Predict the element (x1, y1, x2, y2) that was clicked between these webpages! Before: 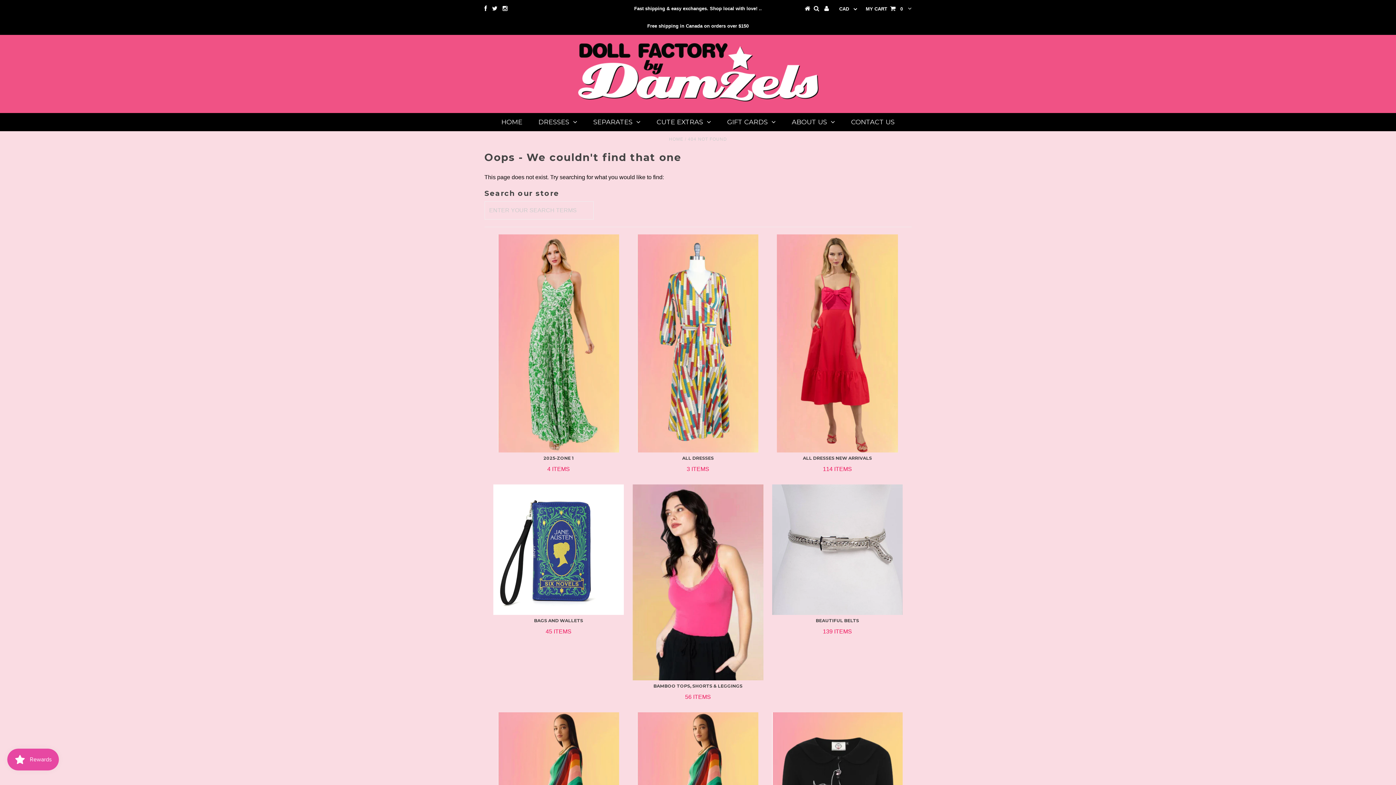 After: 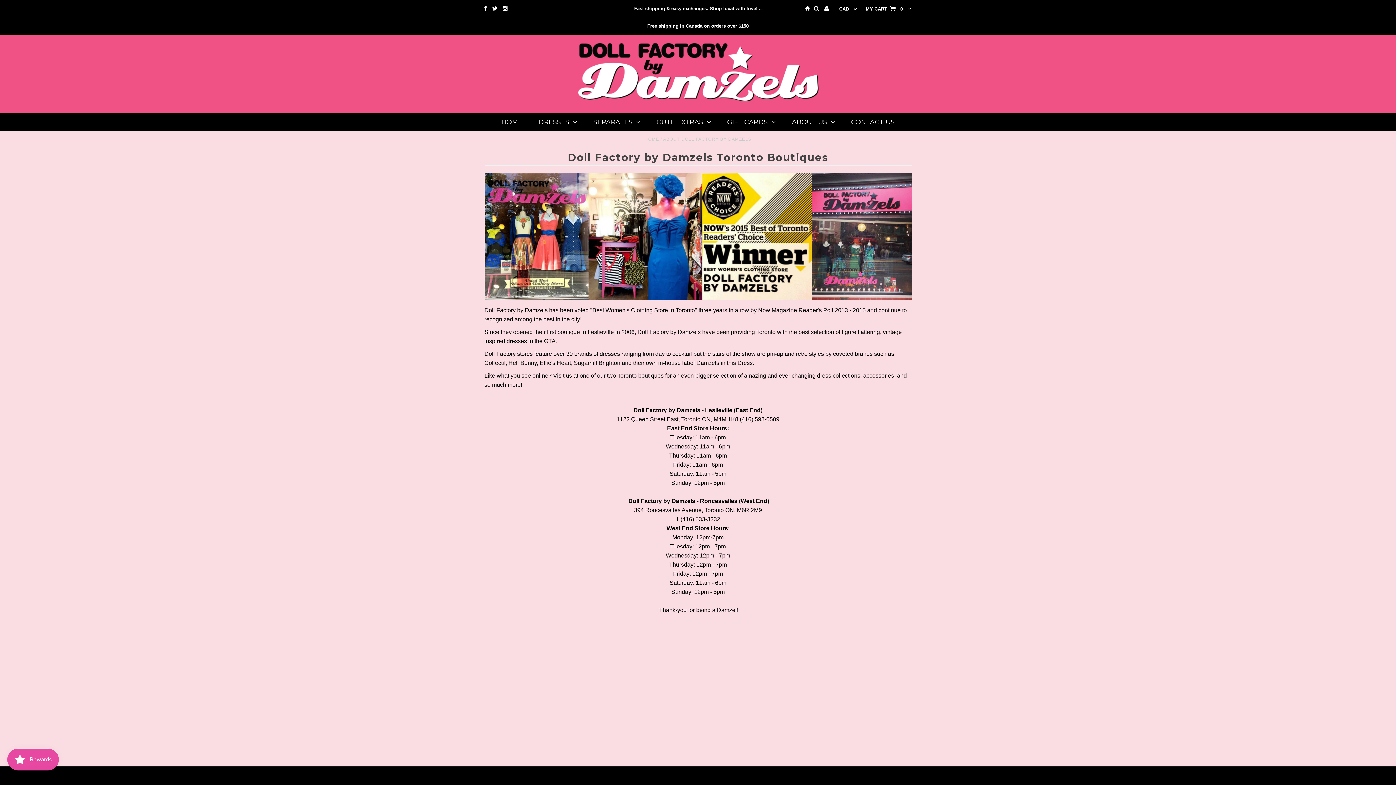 Action: bbox: (784, 112, 842, 131) label: ABOUT US